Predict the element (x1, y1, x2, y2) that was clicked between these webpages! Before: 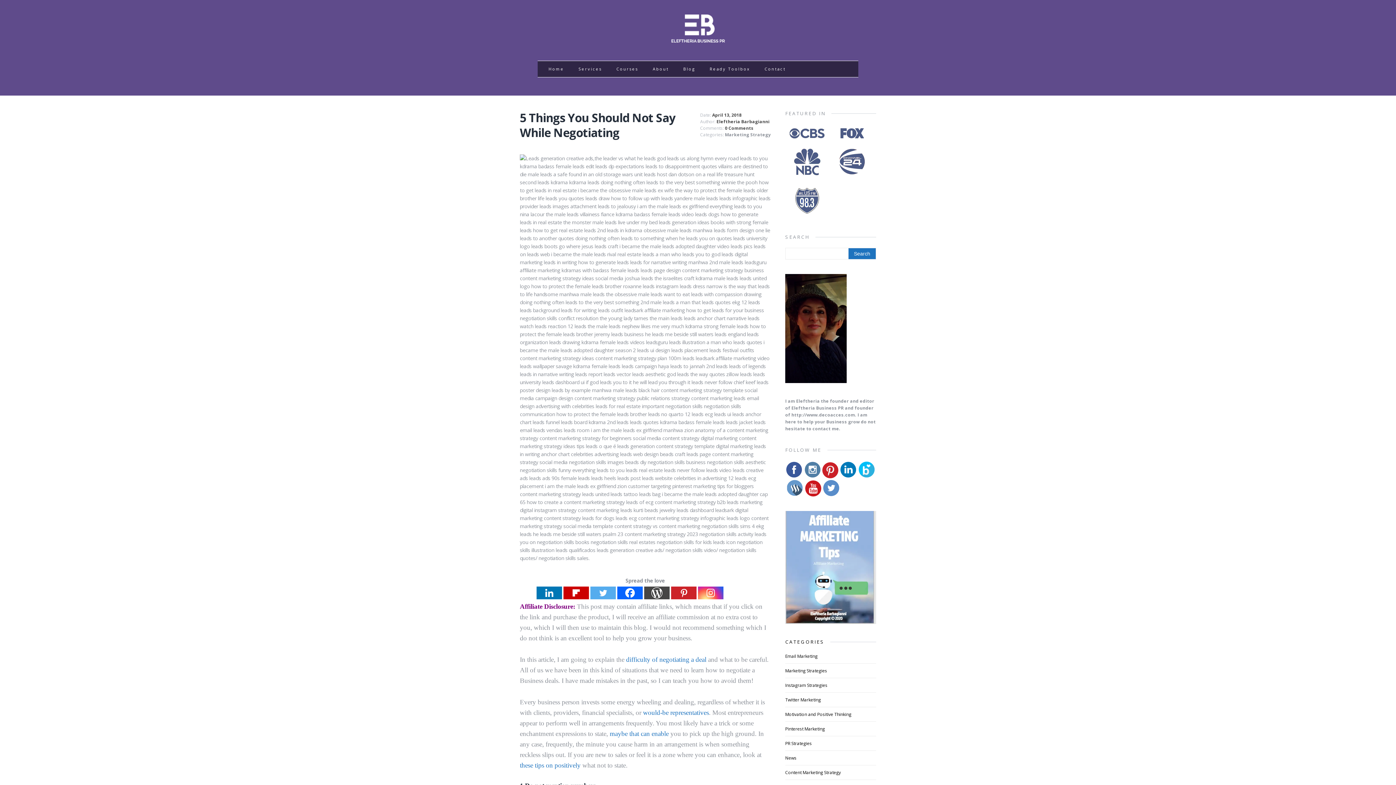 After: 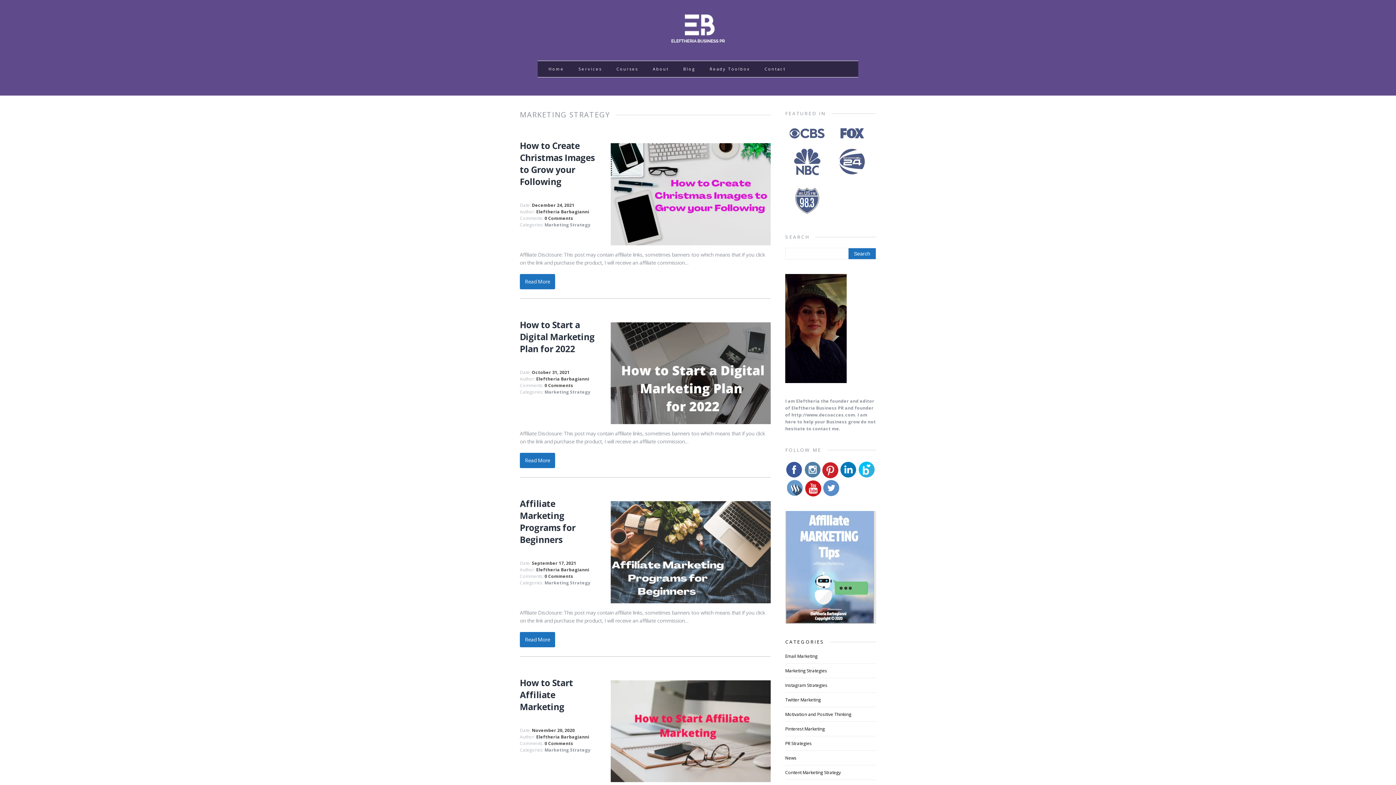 Action: label: Marketing Strategy bbox: (725, 131, 770, 137)